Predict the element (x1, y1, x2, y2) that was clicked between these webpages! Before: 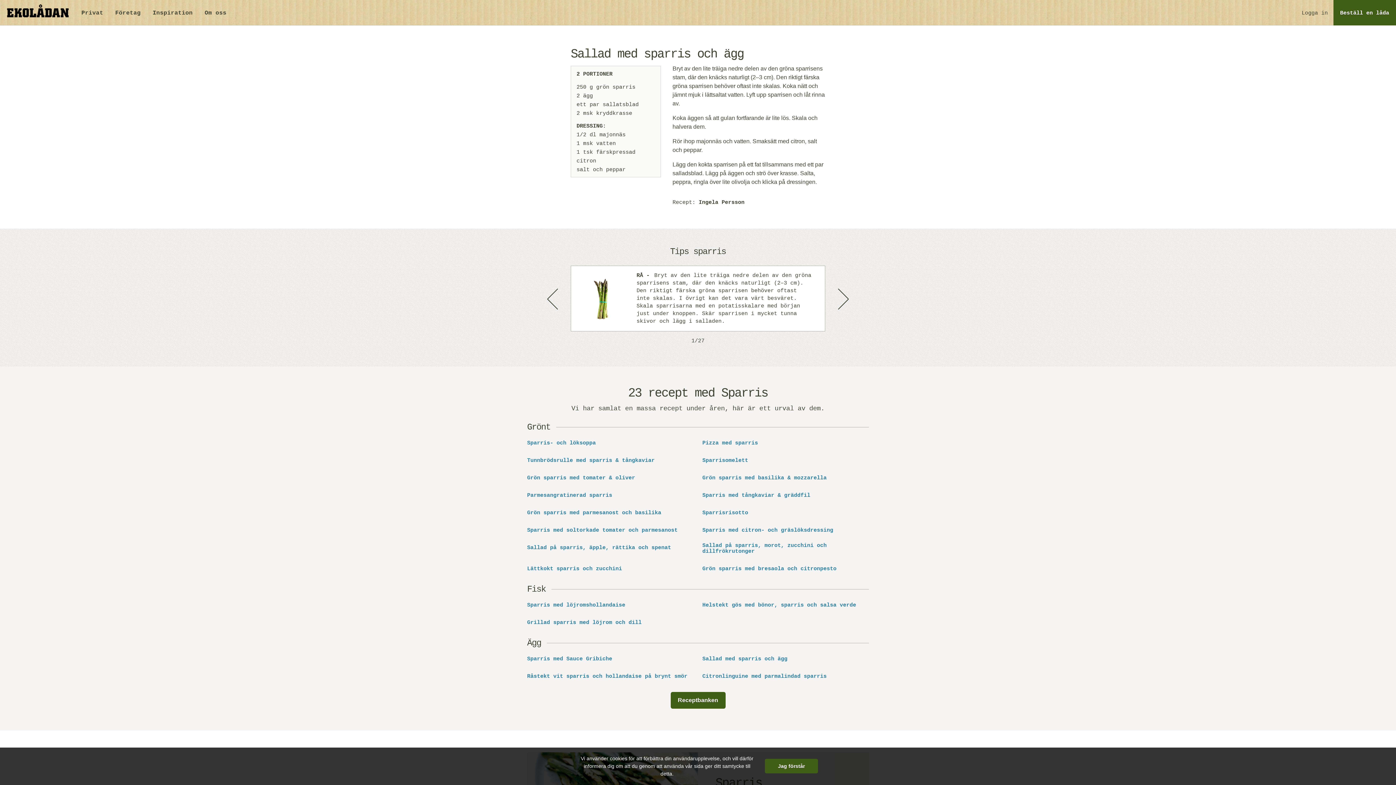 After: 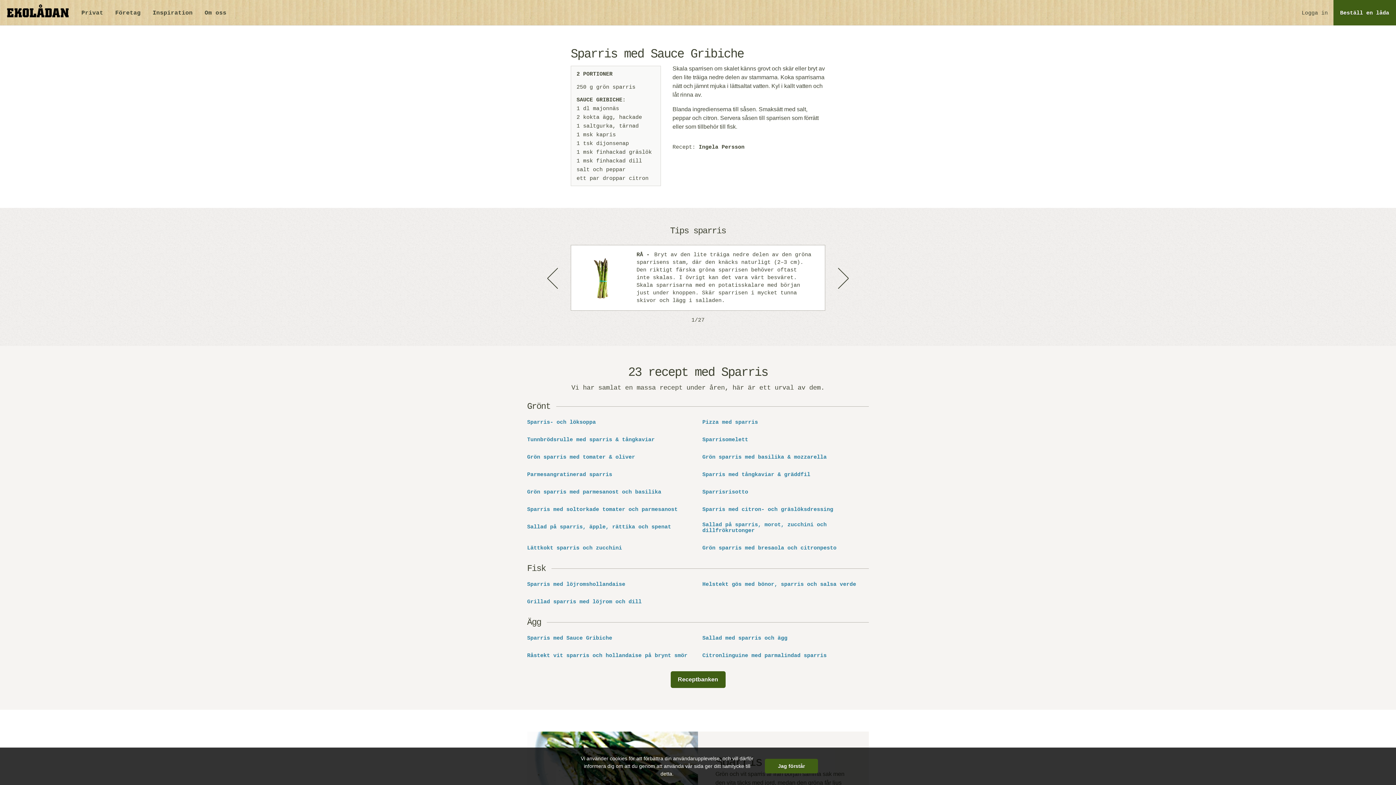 Action: bbox: (527, 656, 612, 662) label: Sparris med Sauce Gribiche